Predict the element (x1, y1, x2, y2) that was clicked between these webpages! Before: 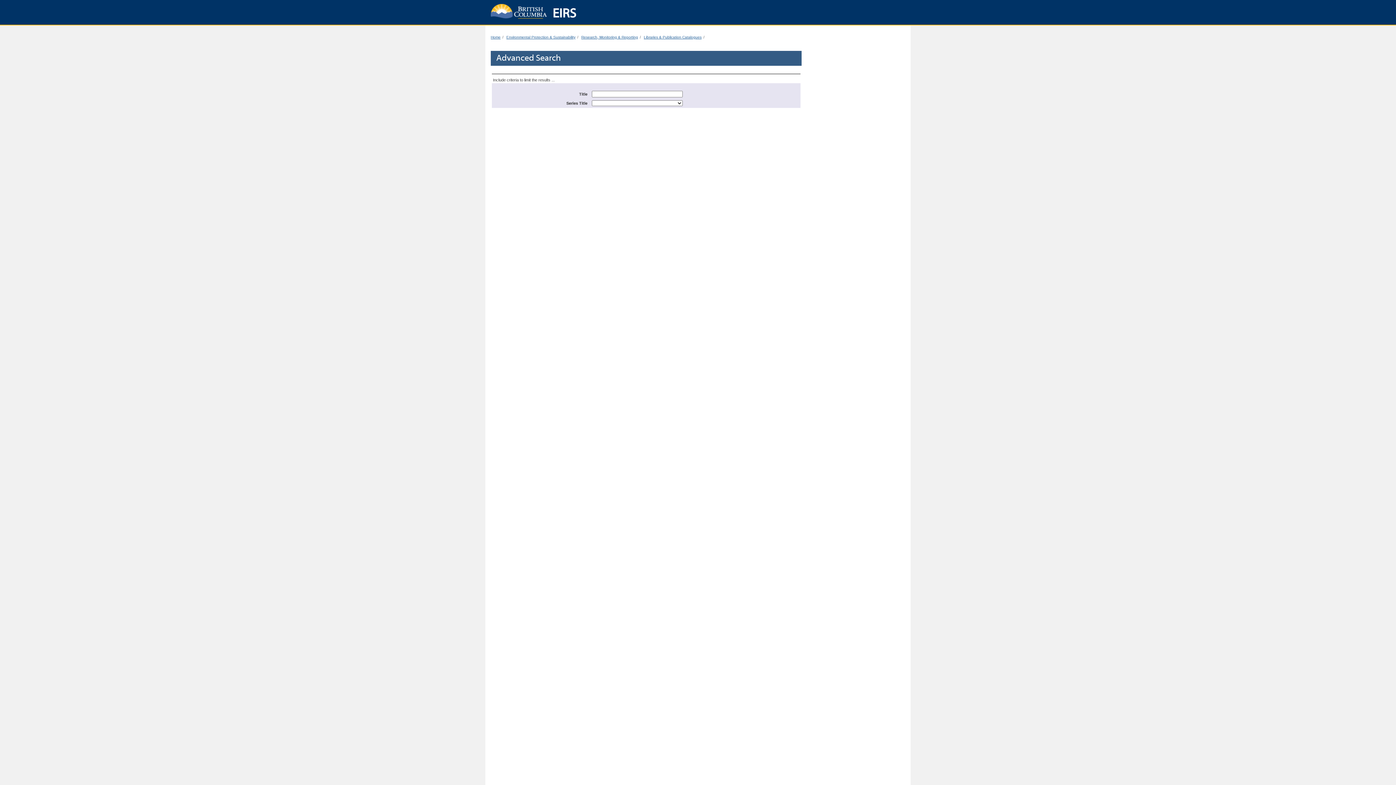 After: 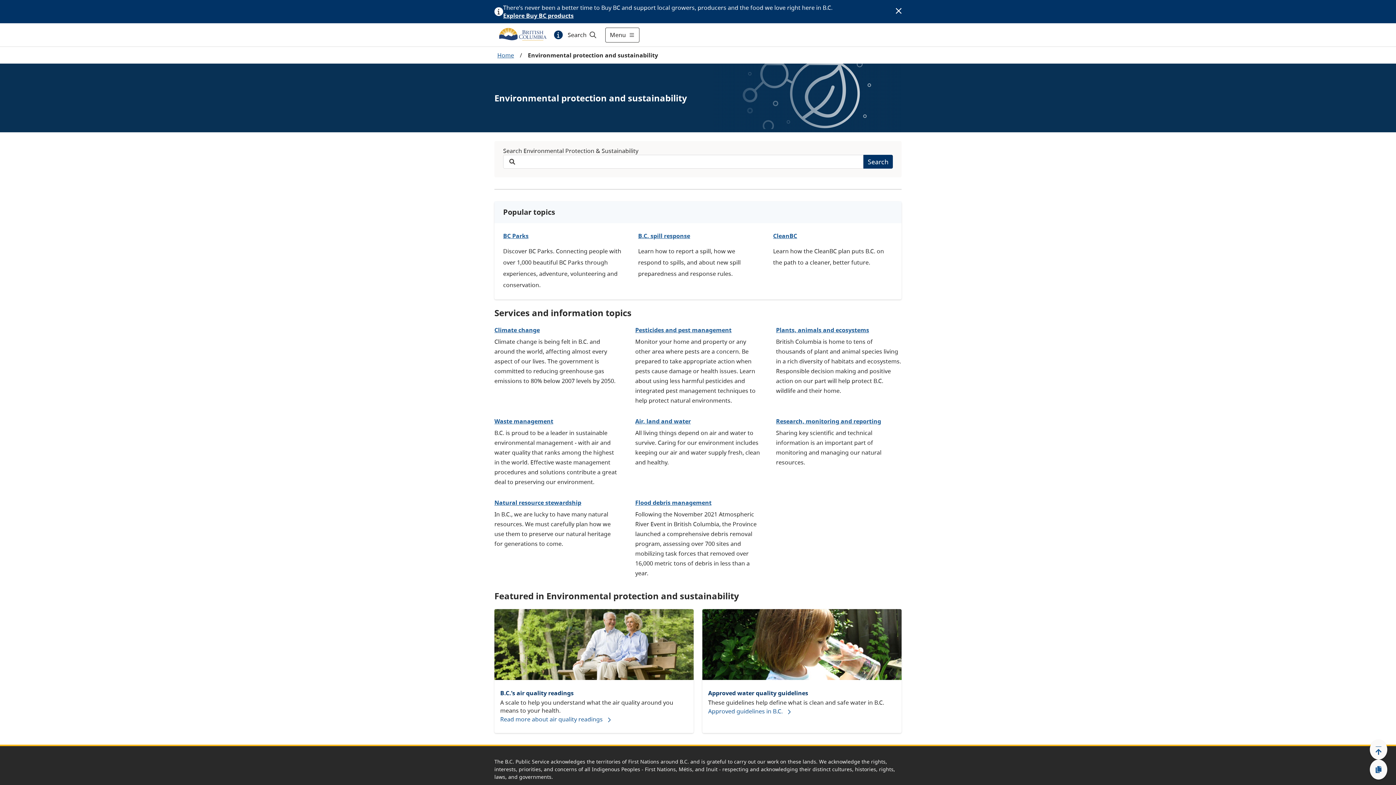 Action: label: Environmental Protection & Sustainability bbox: (506, 35, 575, 39)